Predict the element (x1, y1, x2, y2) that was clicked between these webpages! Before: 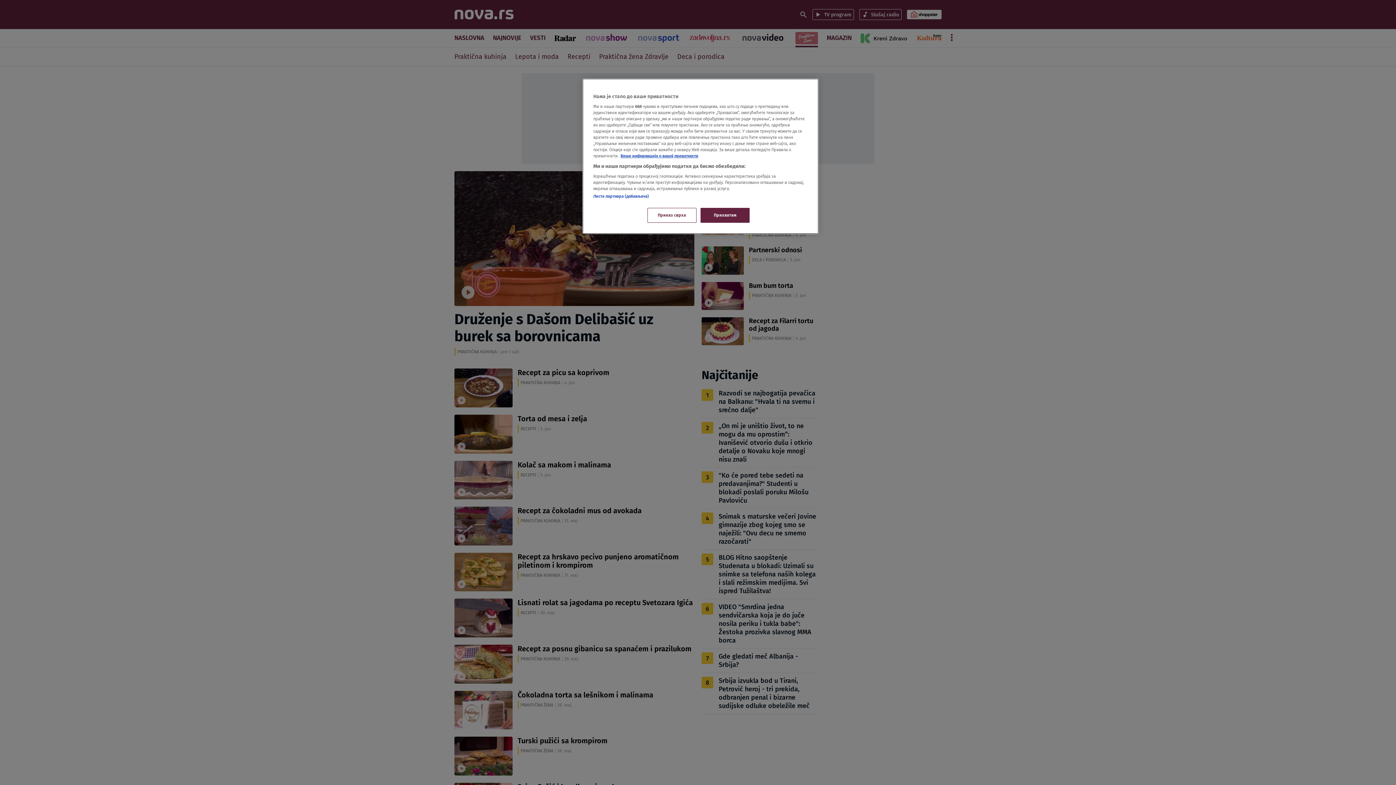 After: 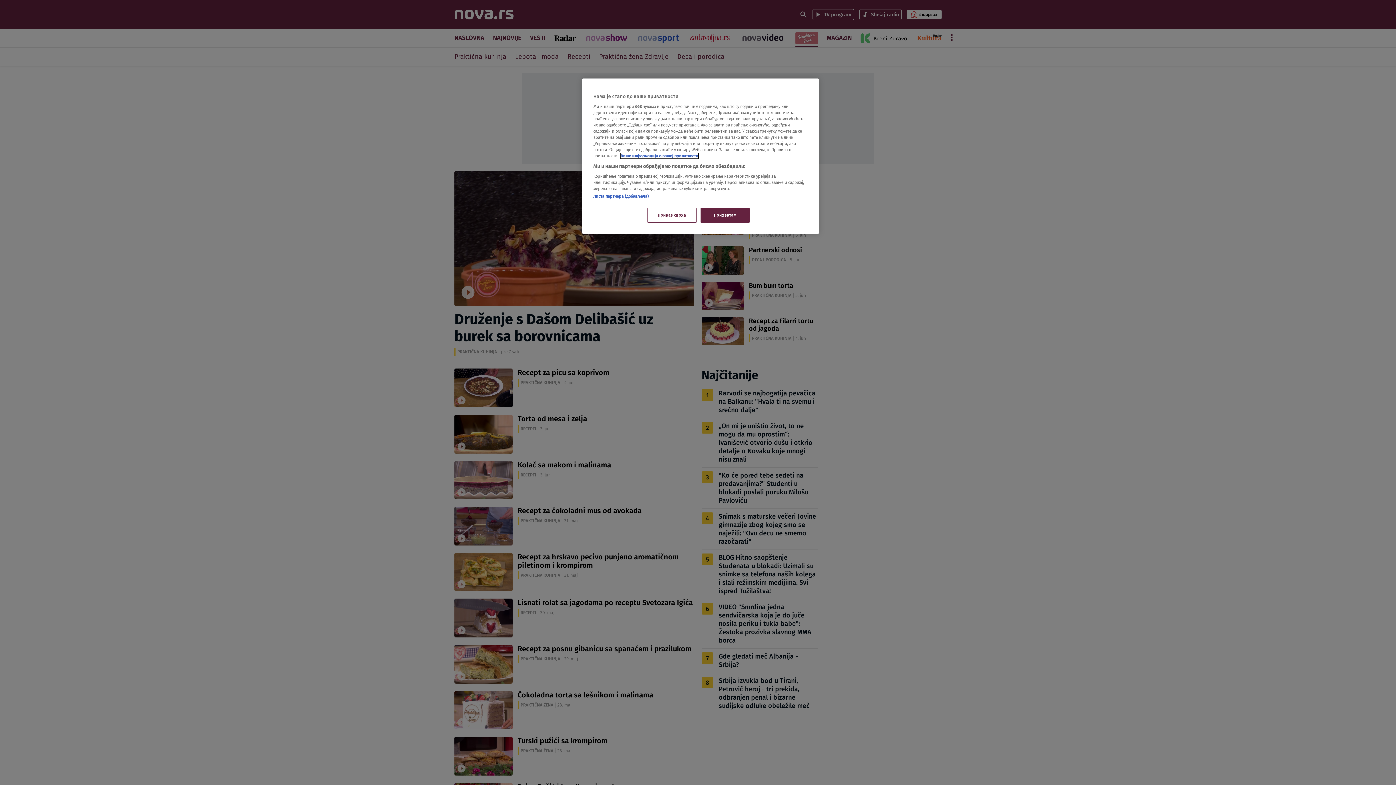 Action: label: Више о политици приватности, opens in a new tab bbox: (620, 153, 698, 158)